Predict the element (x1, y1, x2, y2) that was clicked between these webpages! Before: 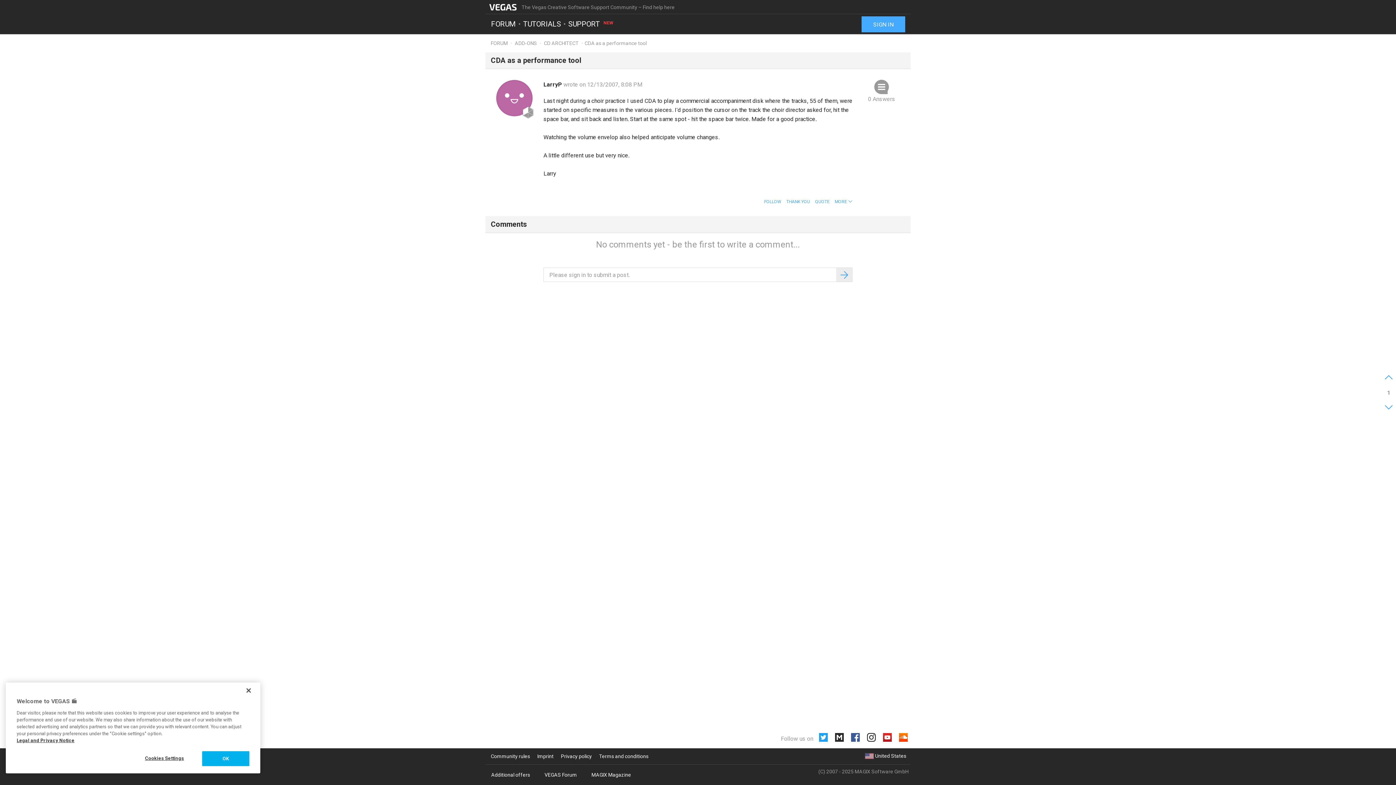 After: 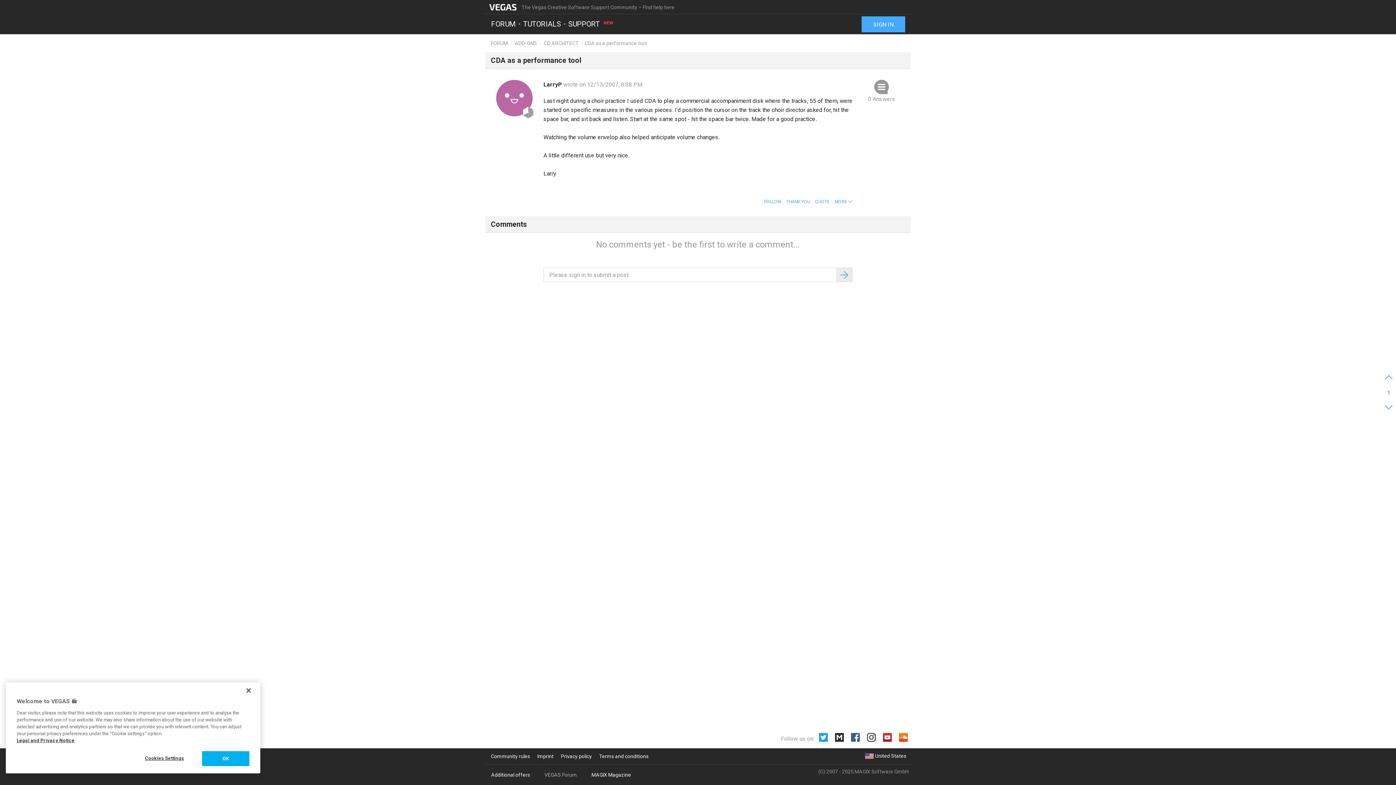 Action: label: VEGAS Forum bbox: (541, 769, 580, 780)